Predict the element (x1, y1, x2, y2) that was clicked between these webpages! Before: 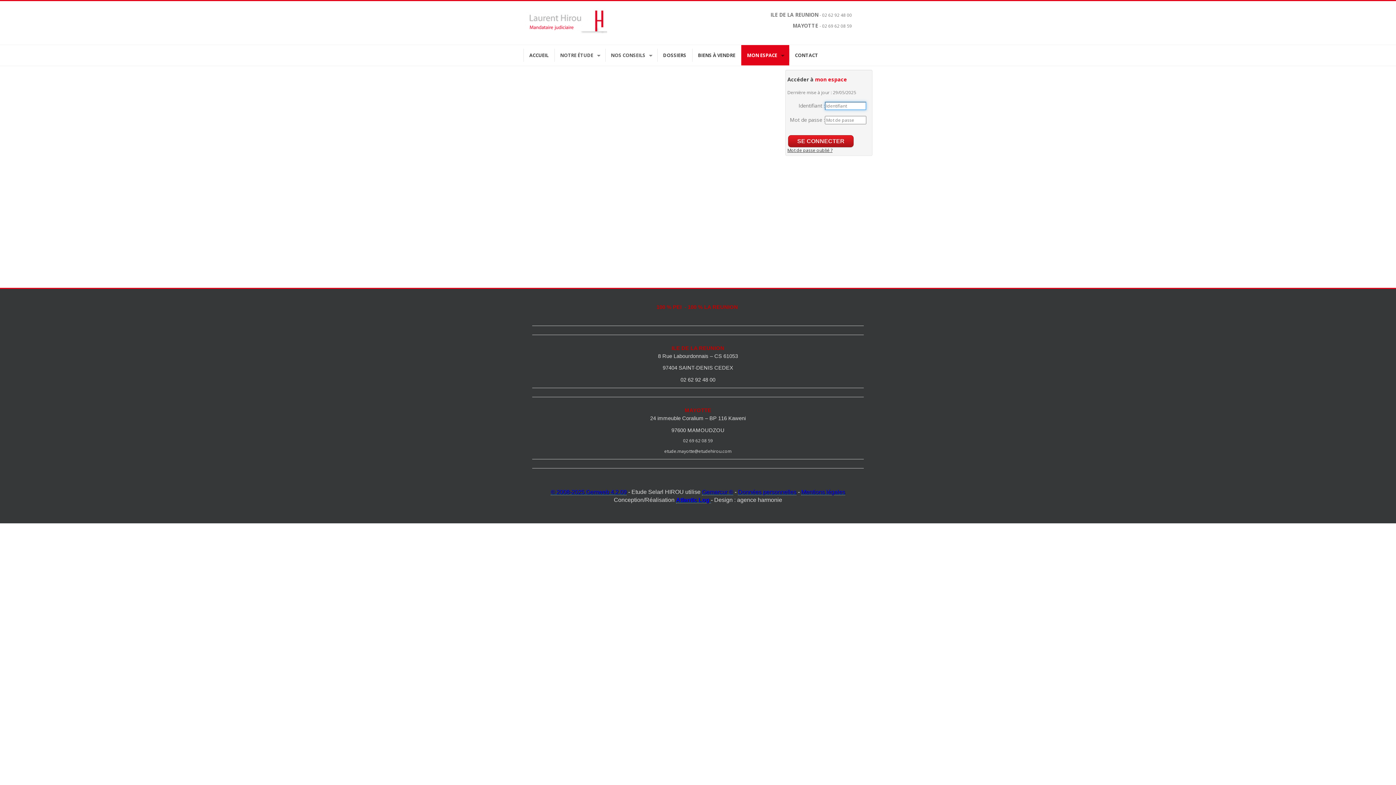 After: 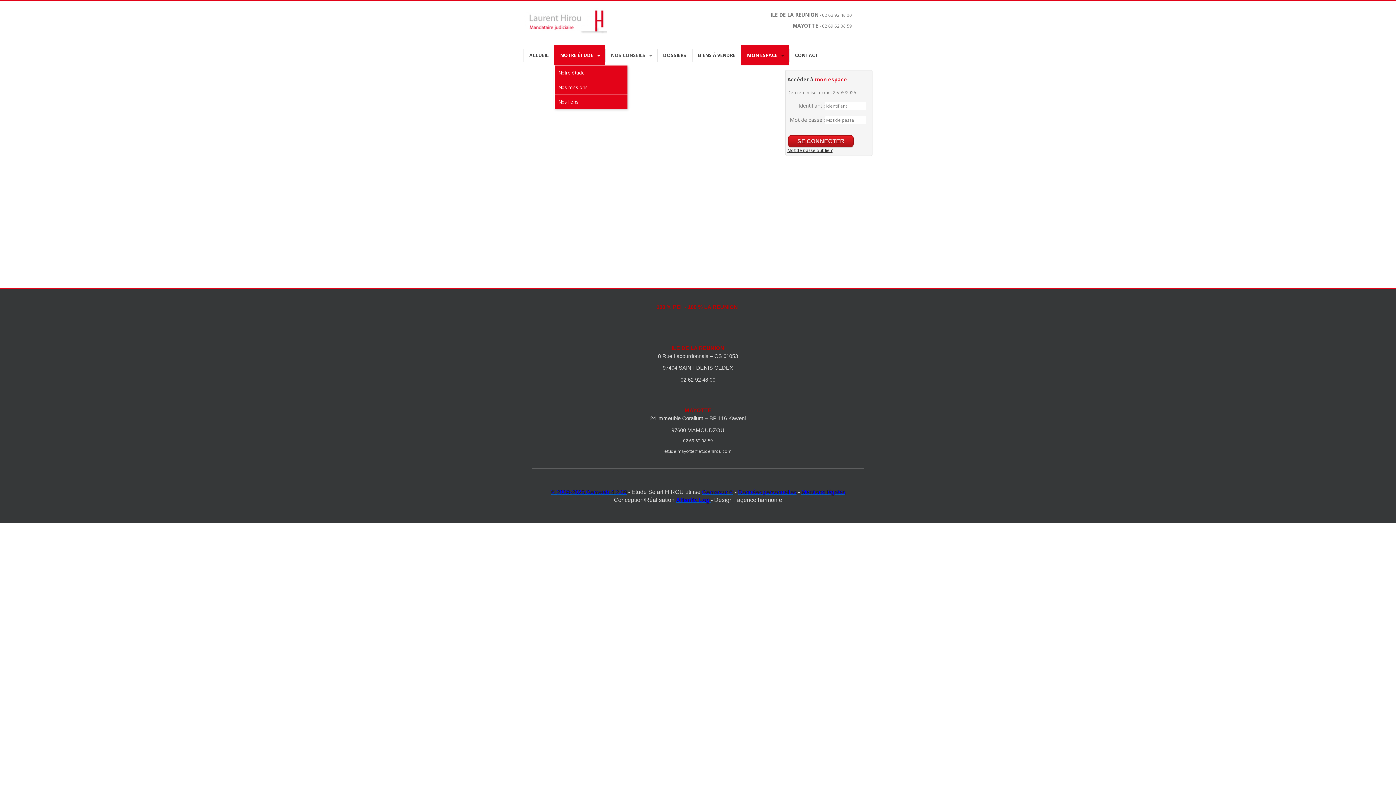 Action: bbox: (554, 45, 605, 65) label: NOTRE ÉTUDE